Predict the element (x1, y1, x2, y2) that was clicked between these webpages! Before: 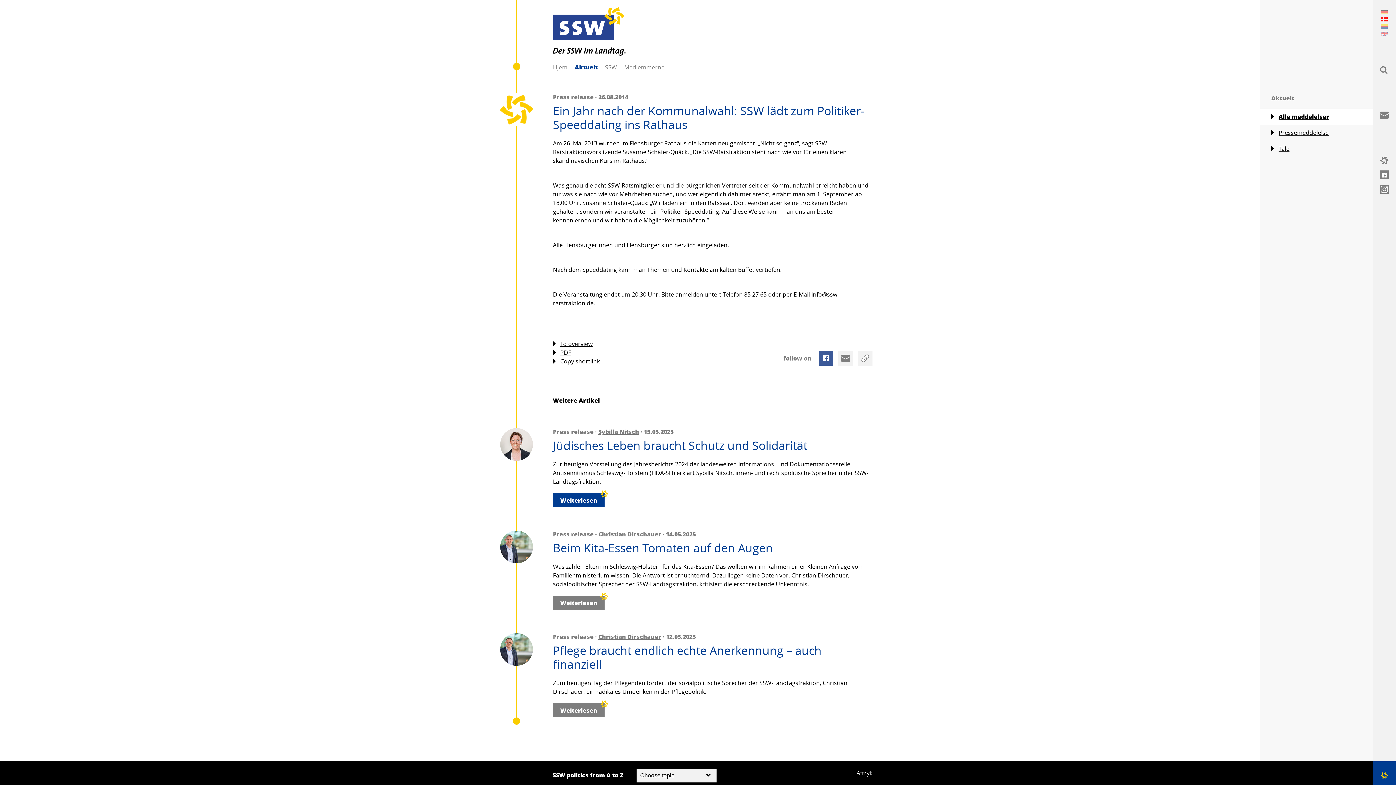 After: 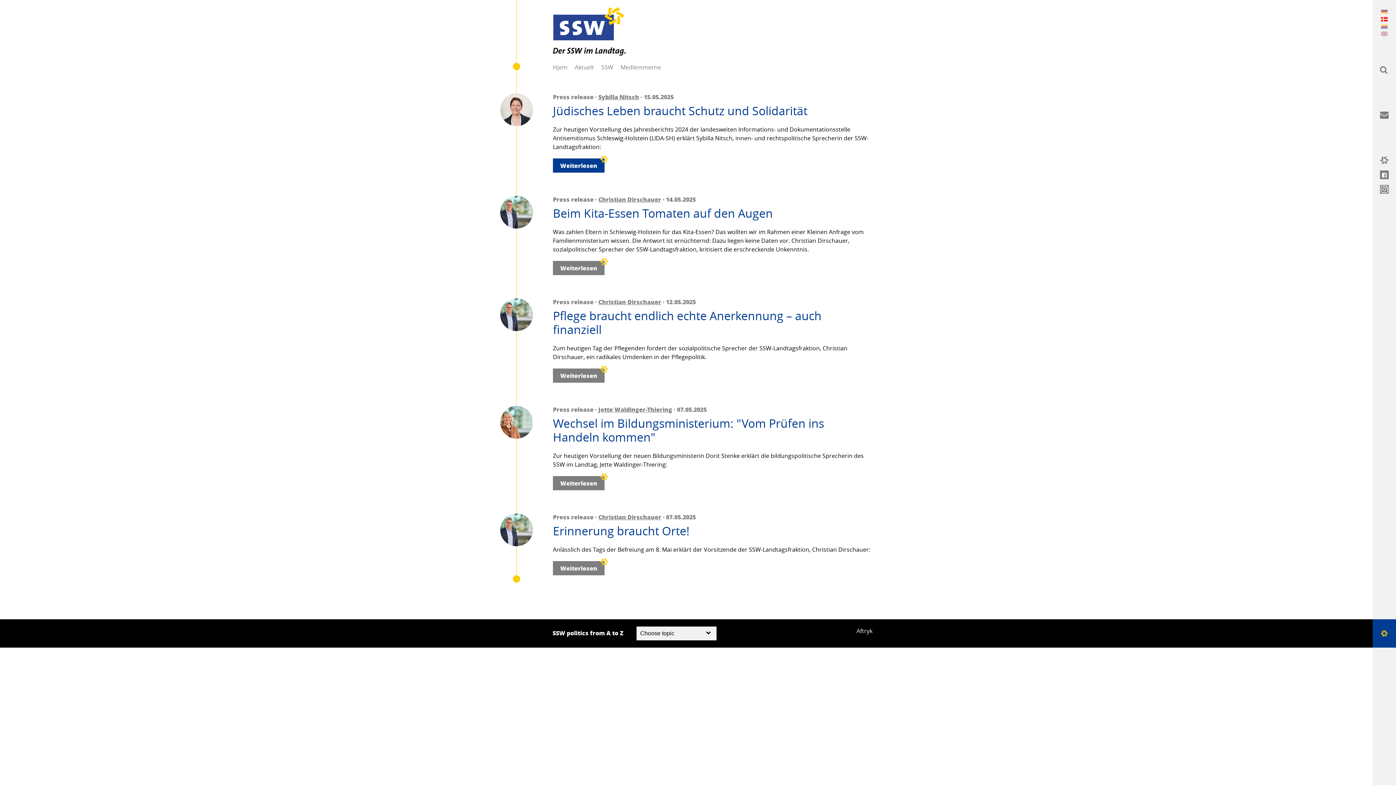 Action: label: Hjem bbox: (545, 55, 574, 78)